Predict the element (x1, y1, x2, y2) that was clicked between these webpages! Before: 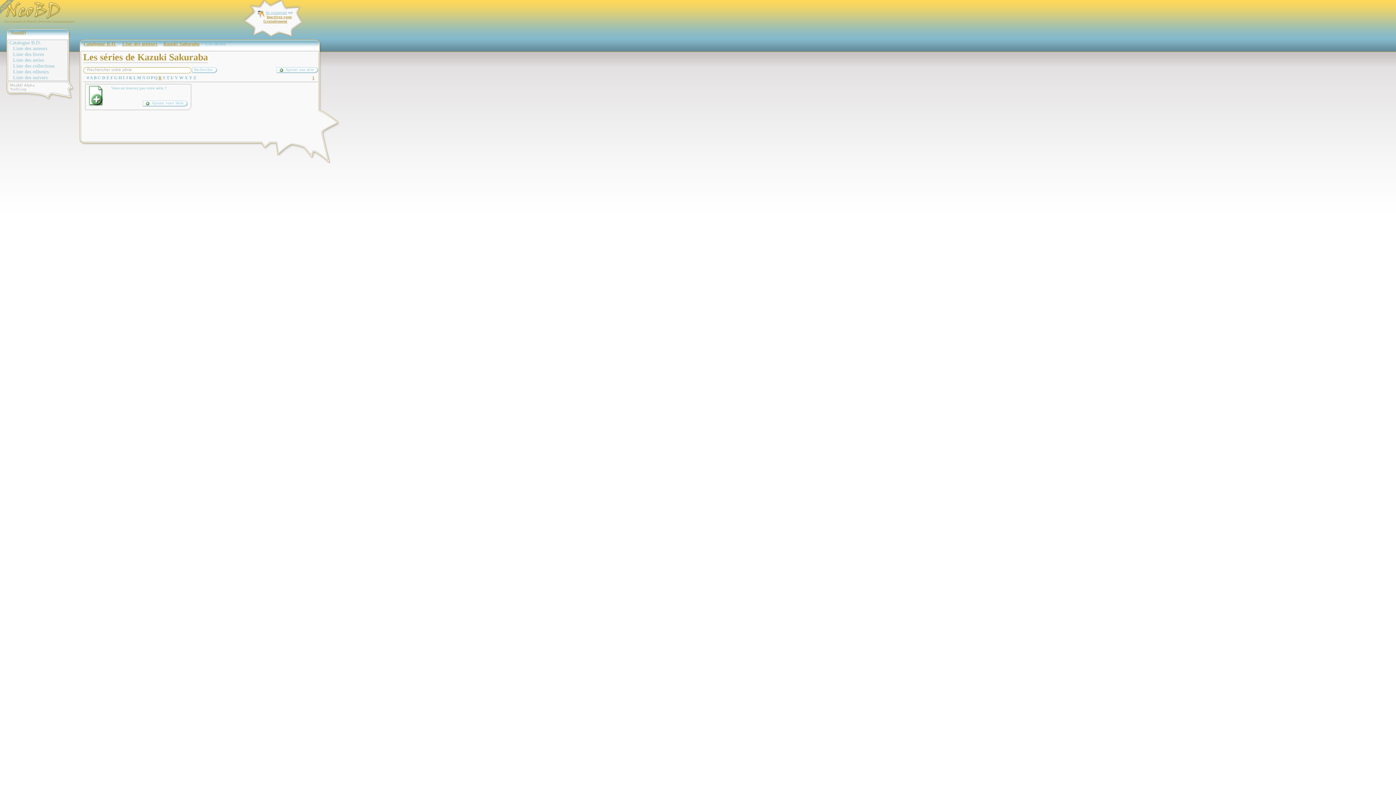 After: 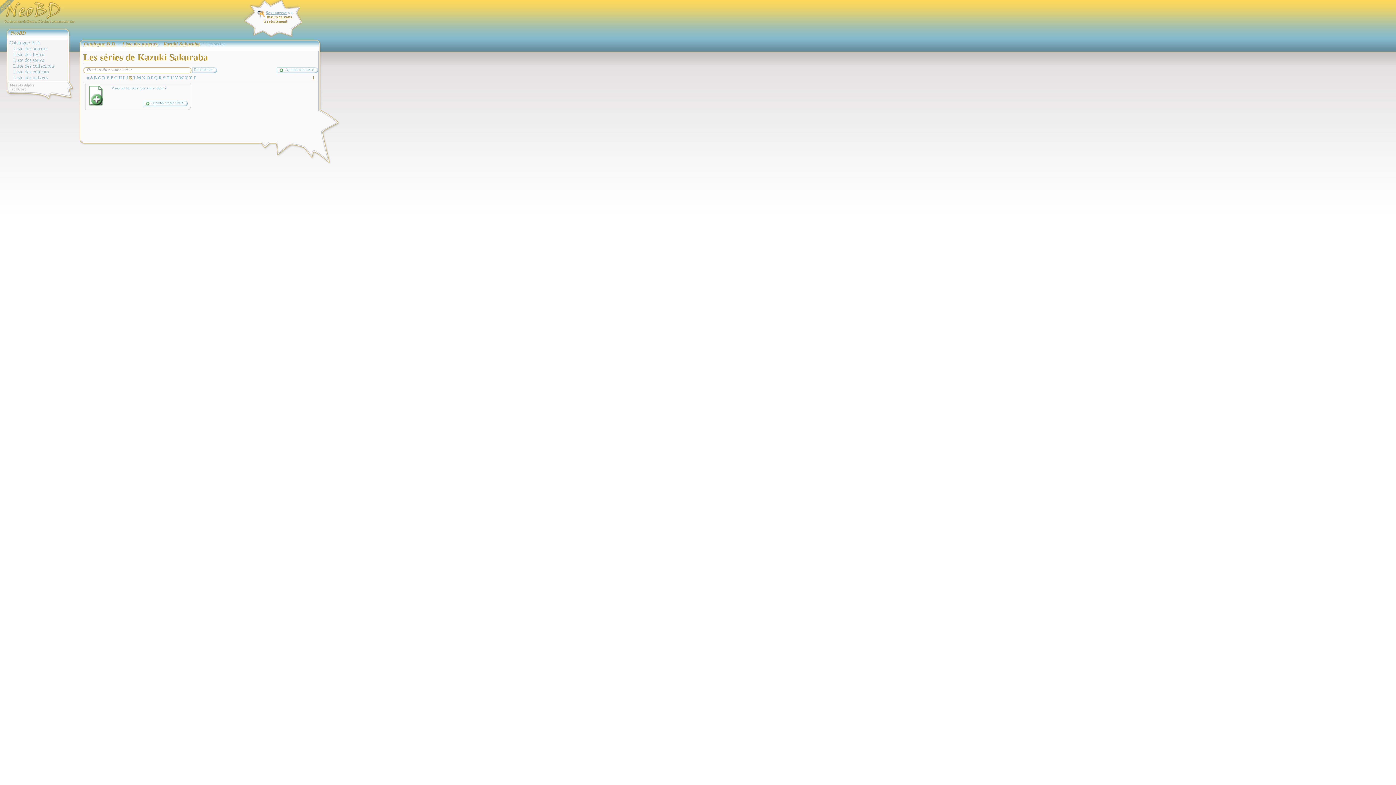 Action: label: K bbox: (129, 75, 132, 80)